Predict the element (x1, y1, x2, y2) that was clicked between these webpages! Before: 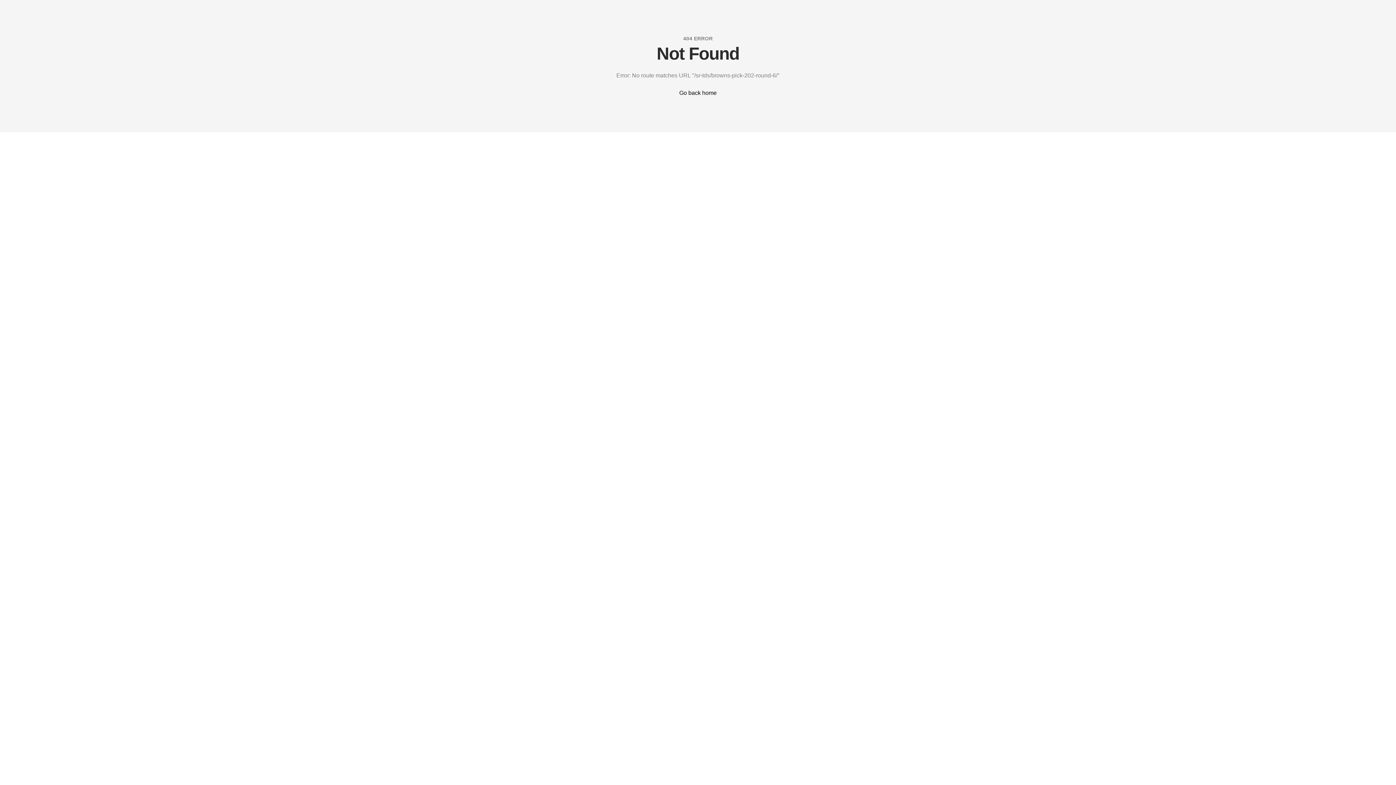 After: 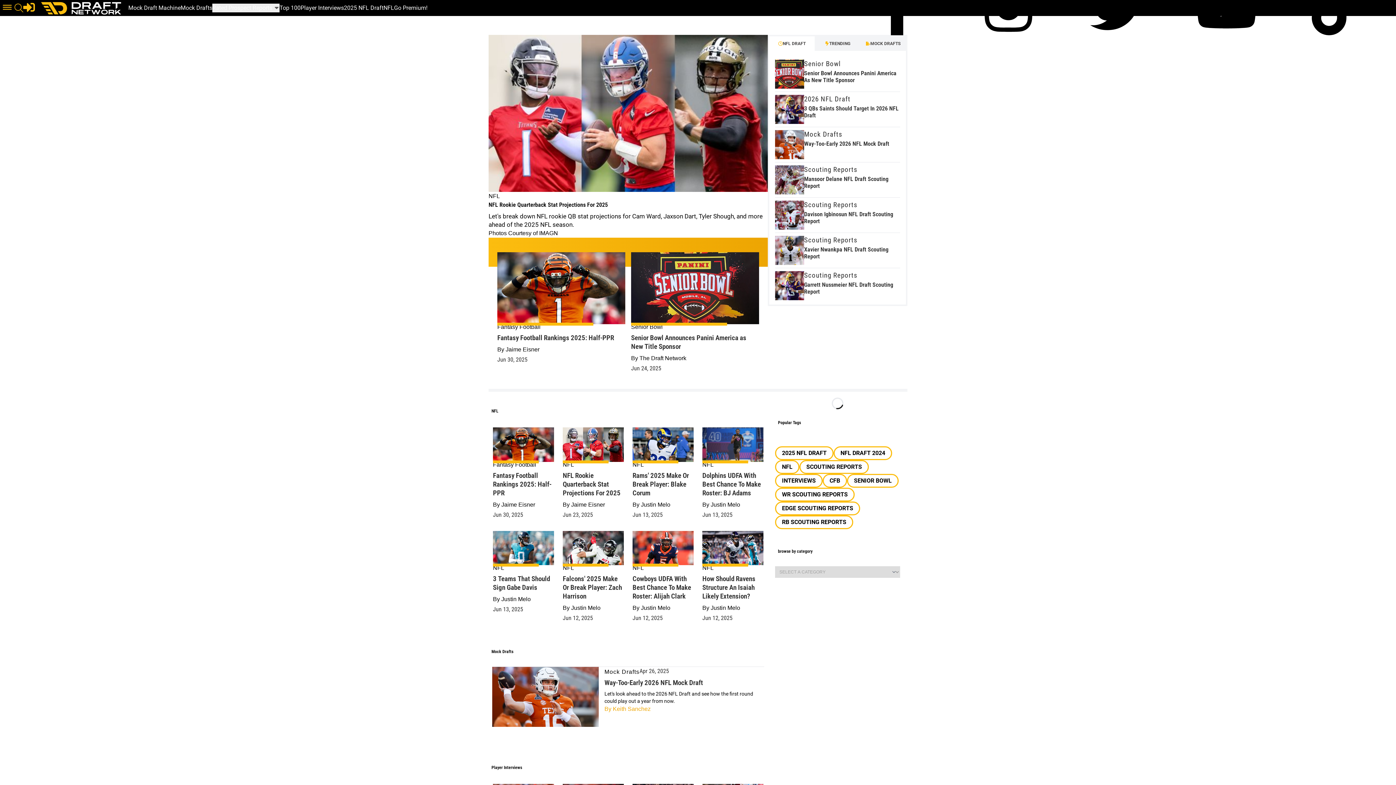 Action: bbox: (679, 88, 716, 97) label: Go back home